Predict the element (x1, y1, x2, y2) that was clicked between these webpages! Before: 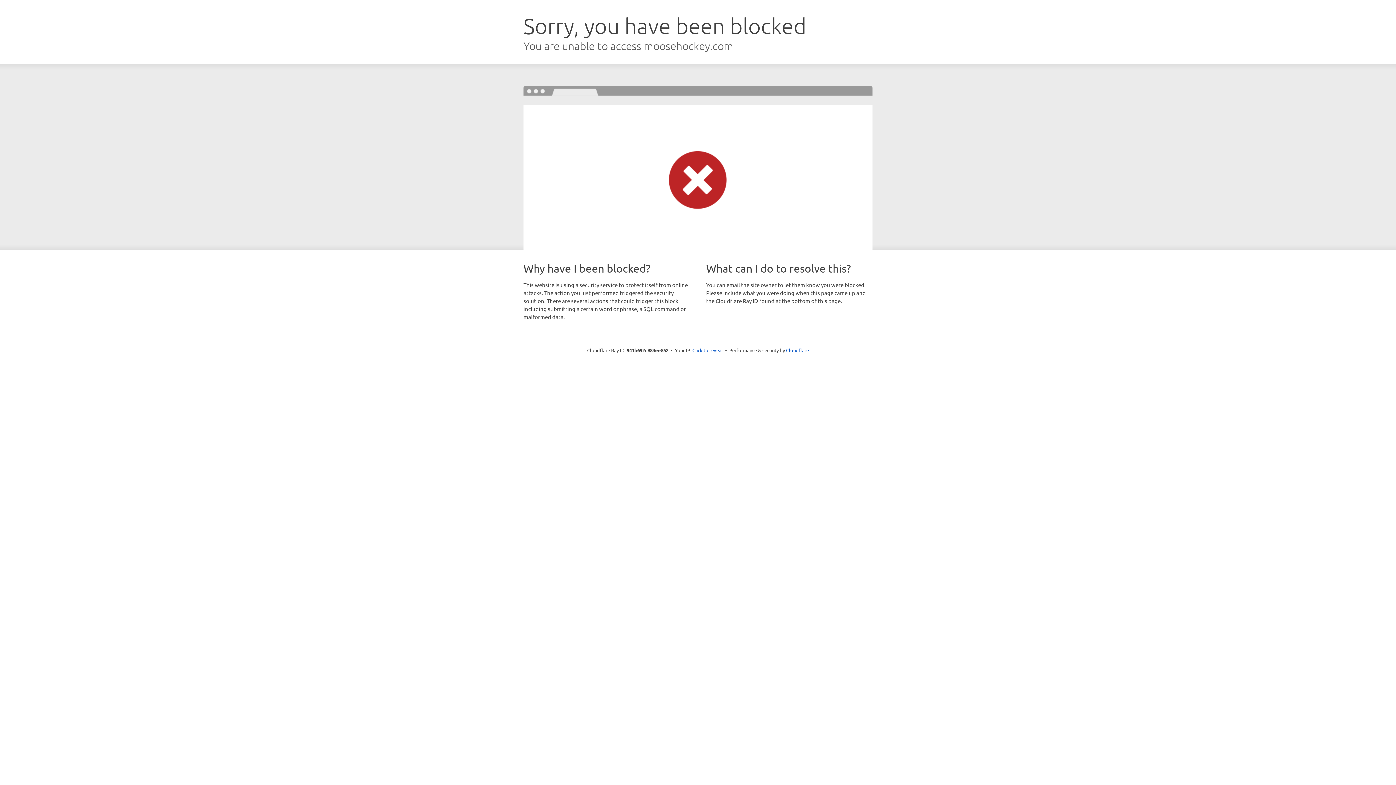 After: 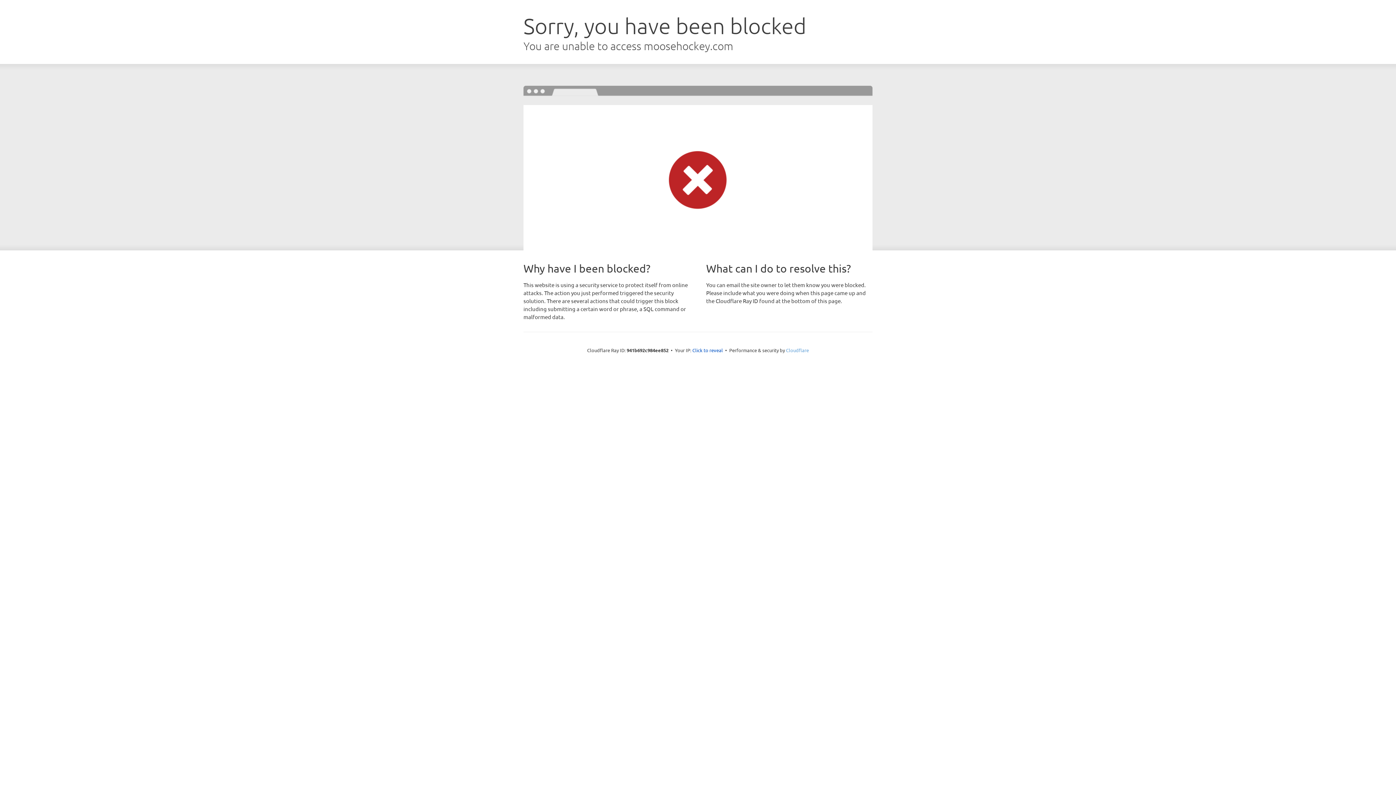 Action: label: Cloudflare bbox: (786, 347, 809, 353)